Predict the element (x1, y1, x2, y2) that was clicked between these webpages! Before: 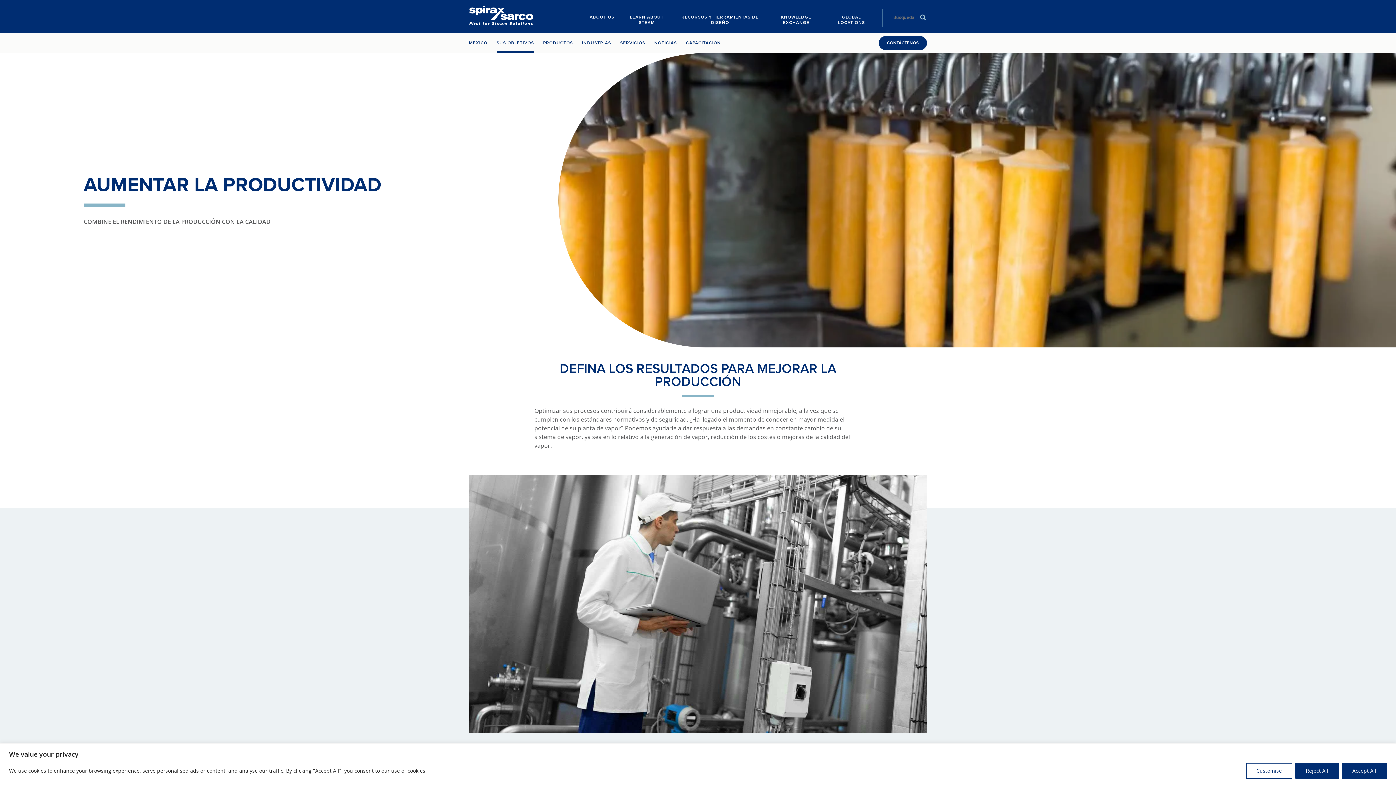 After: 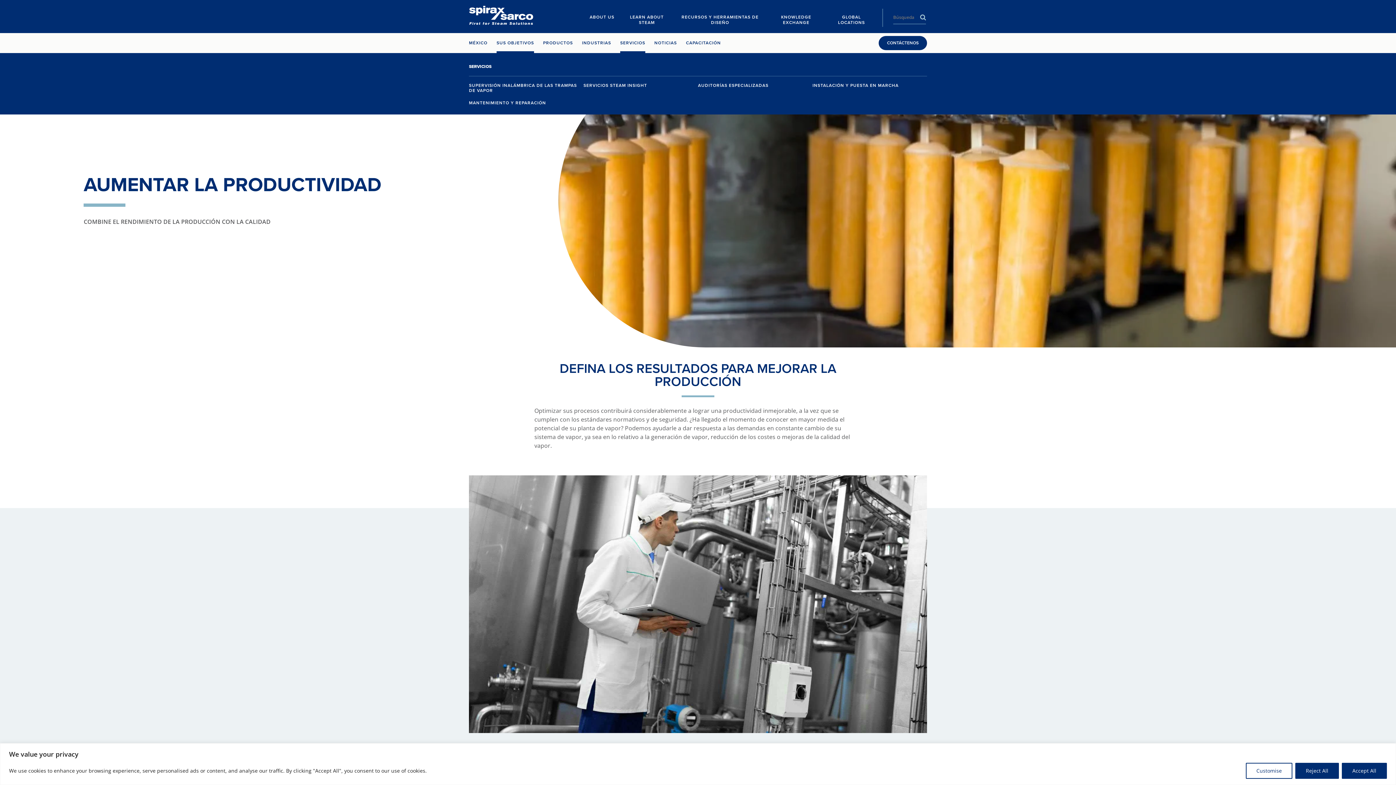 Action: label: SERVICIOS bbox: (620, 33, 645, 53)